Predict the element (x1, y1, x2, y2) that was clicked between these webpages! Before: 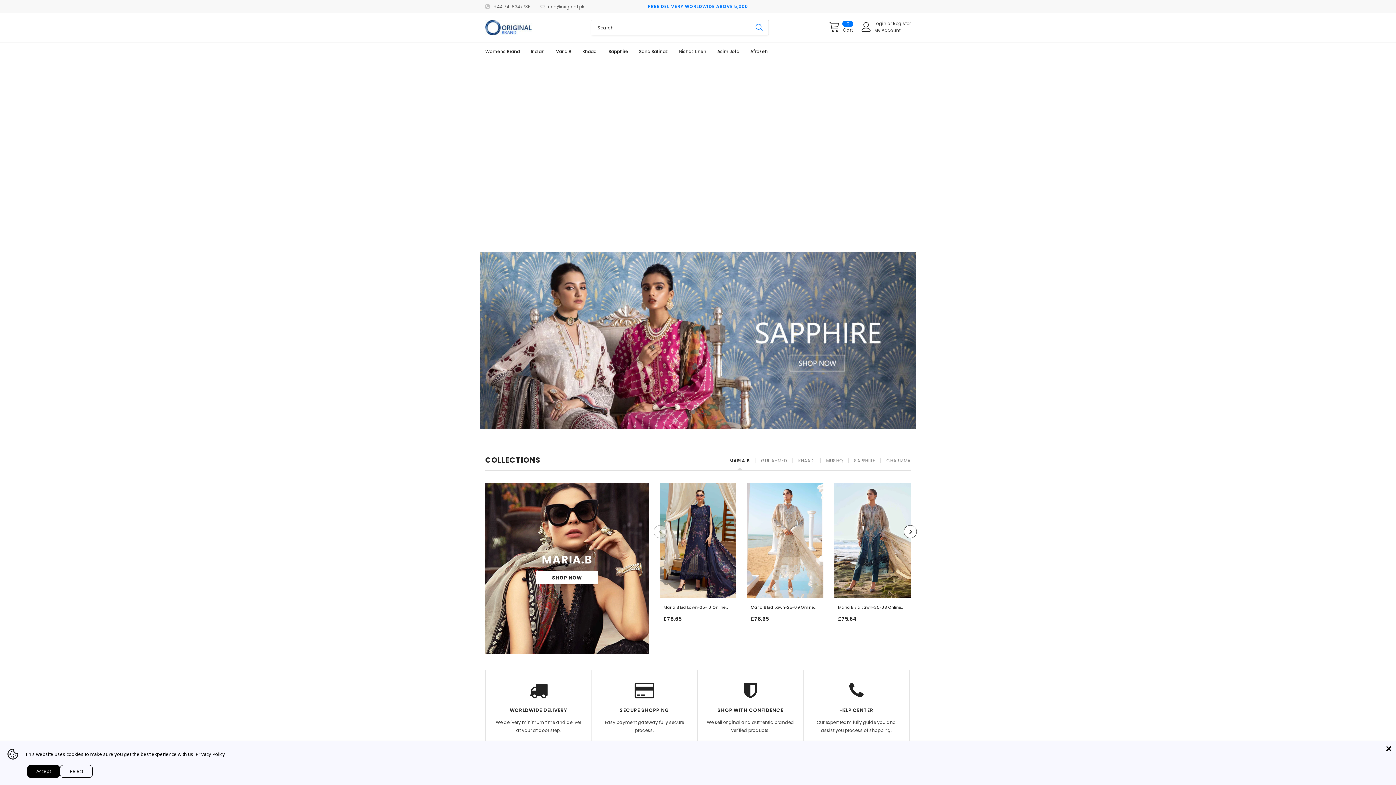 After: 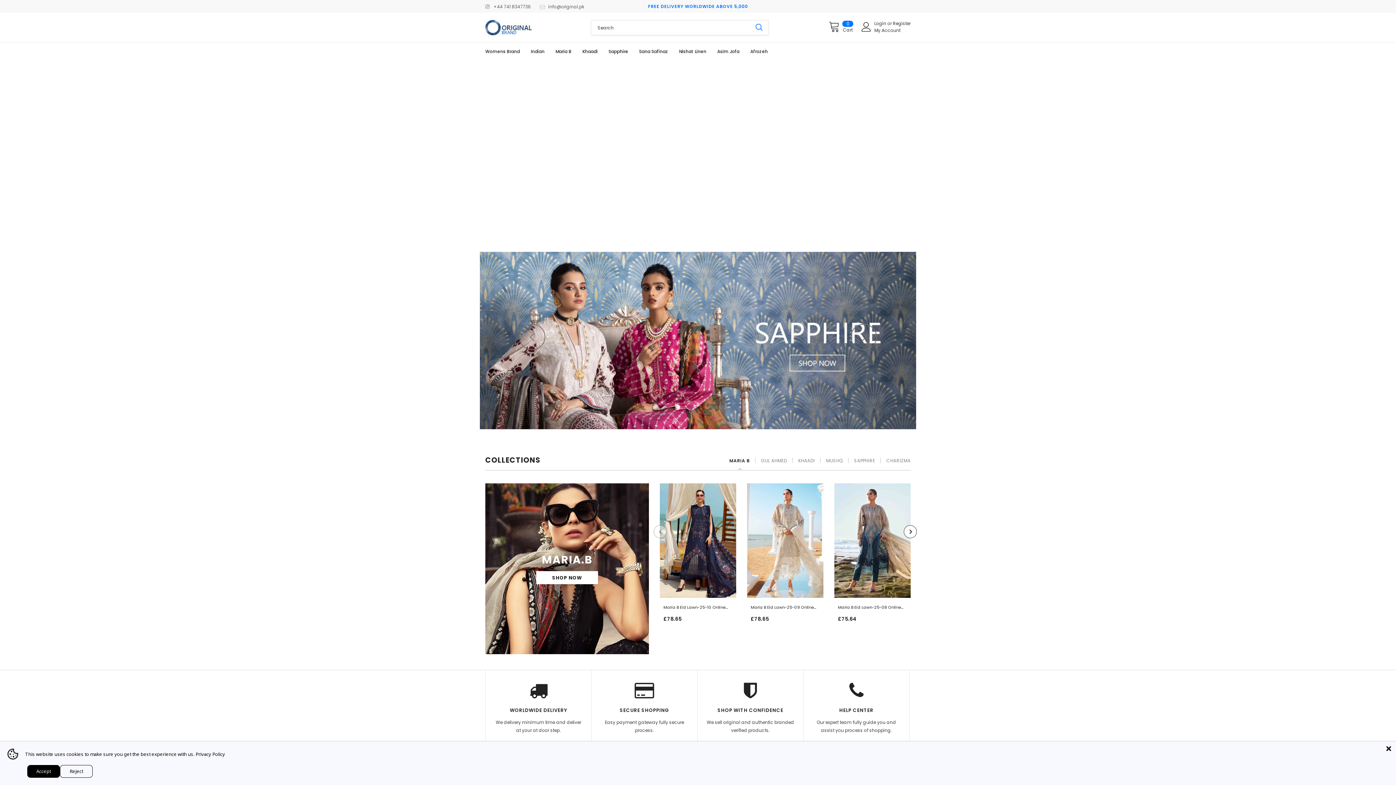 Action: label: 1 bbox: (691, 409, 695, 414)